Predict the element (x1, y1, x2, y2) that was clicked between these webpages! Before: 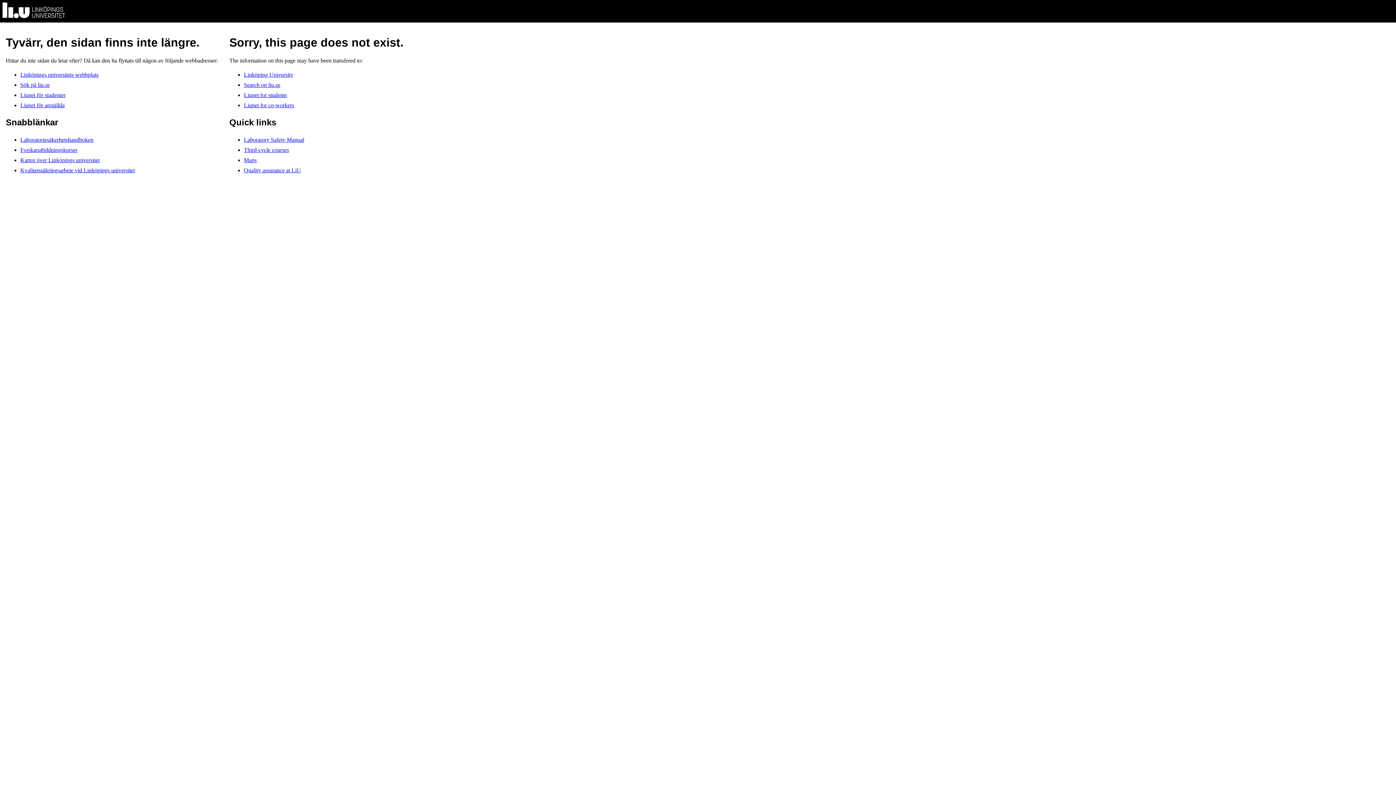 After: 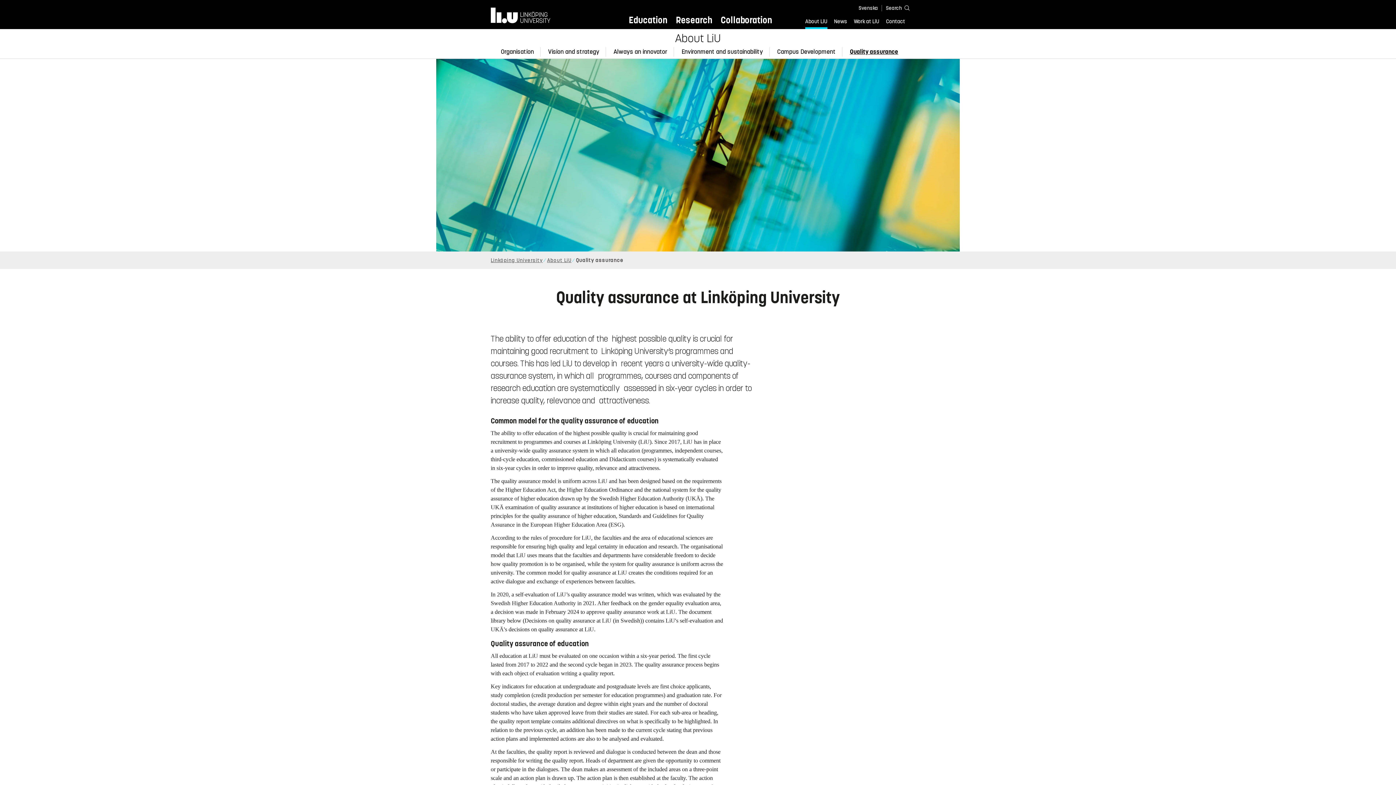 Action: bbox: (244, 167, 301, 173) label: Quality assurance at LiU